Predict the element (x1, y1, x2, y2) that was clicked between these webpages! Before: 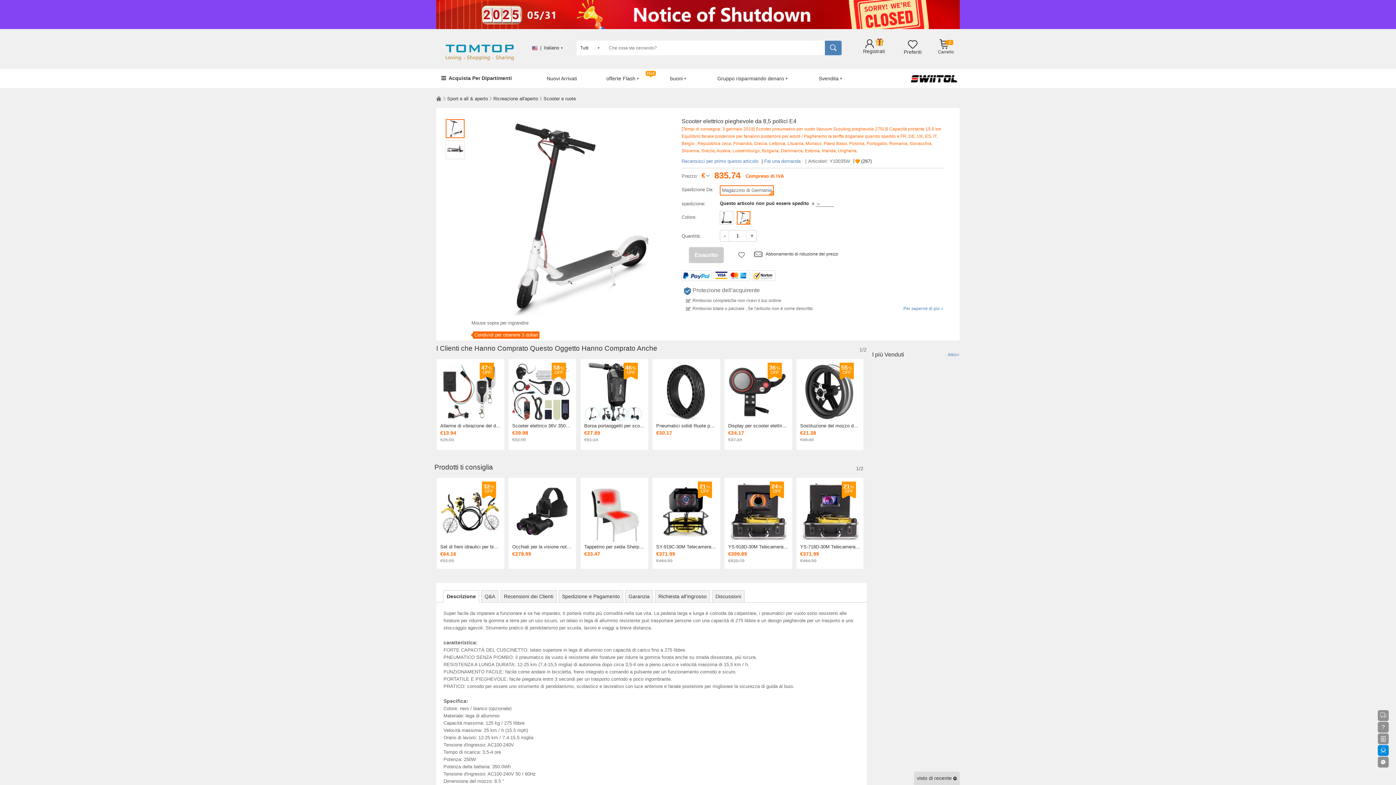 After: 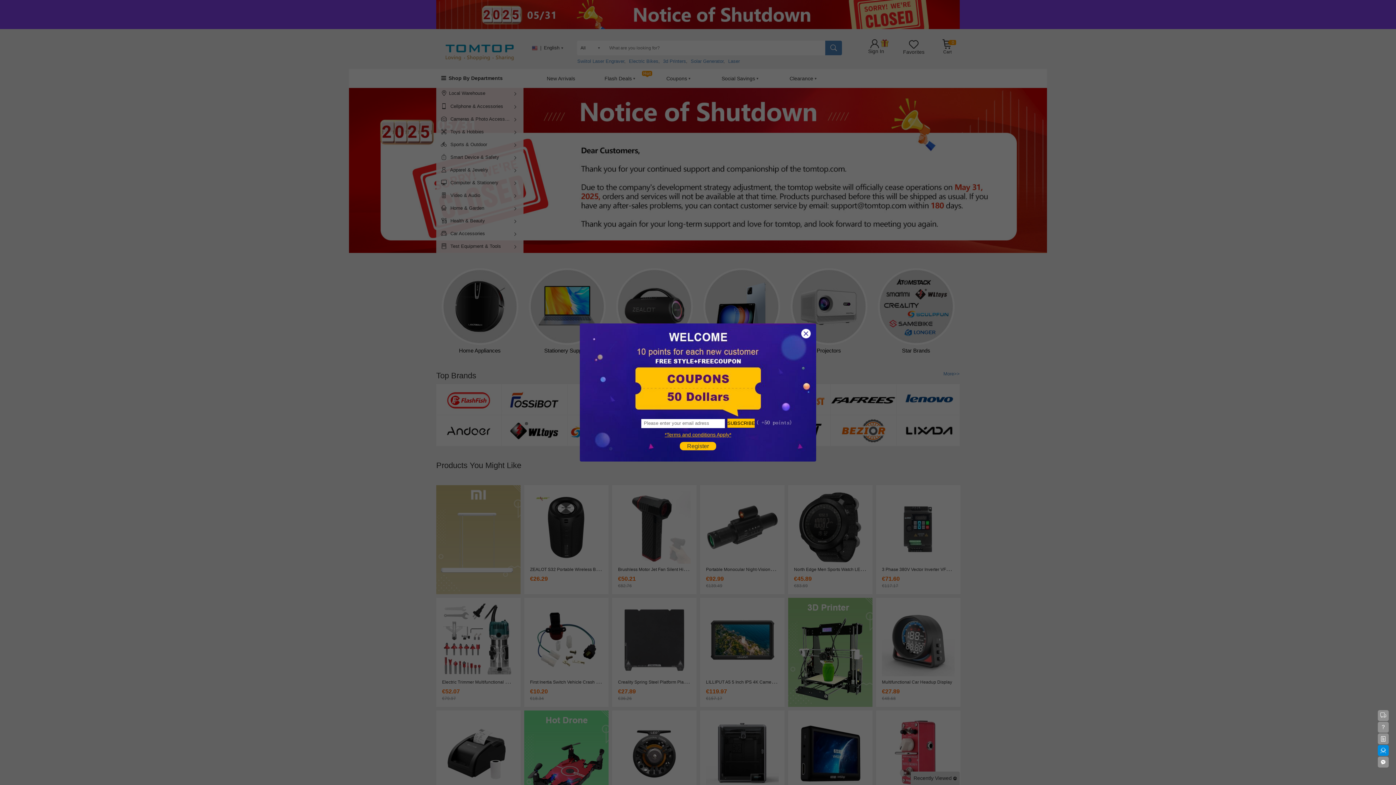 Action: bbox: (0, 0, 1396, 29)